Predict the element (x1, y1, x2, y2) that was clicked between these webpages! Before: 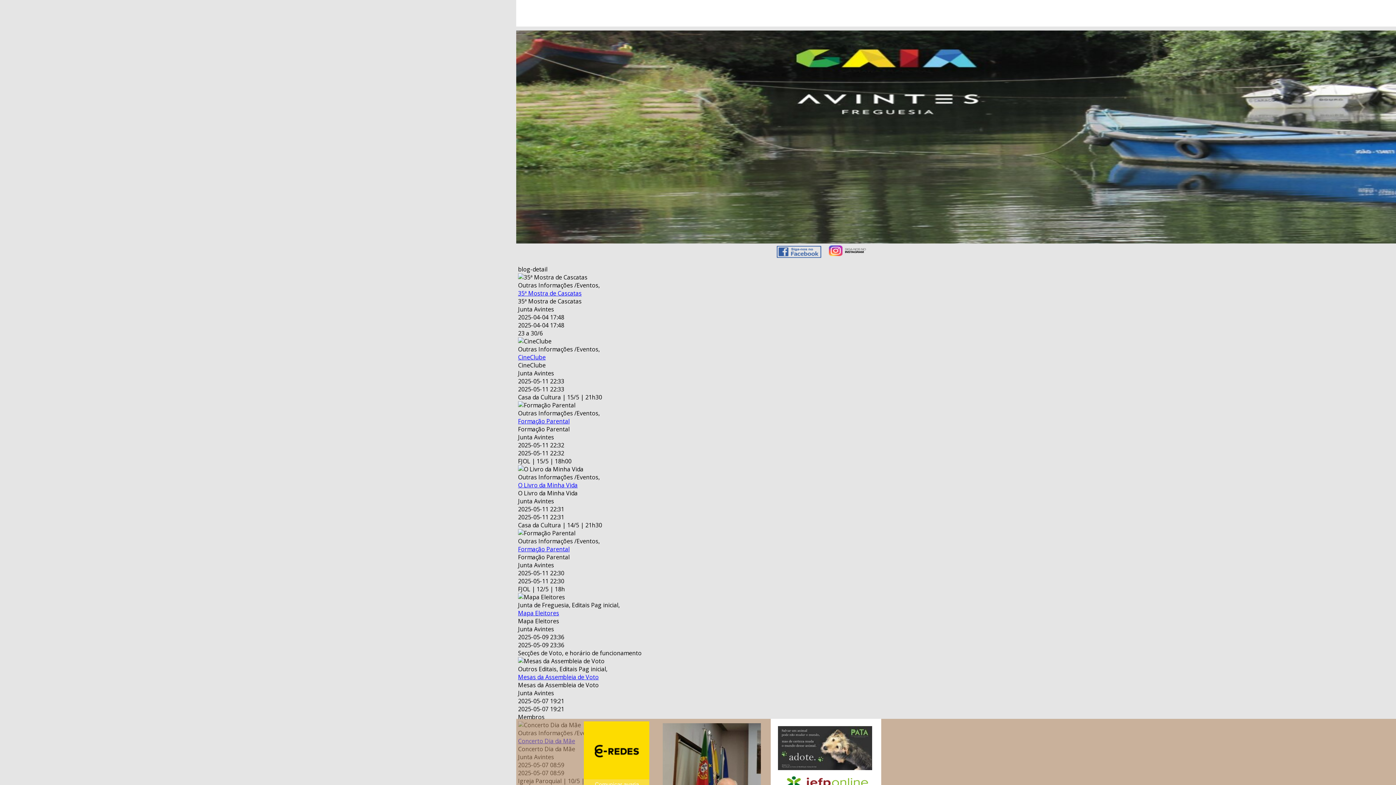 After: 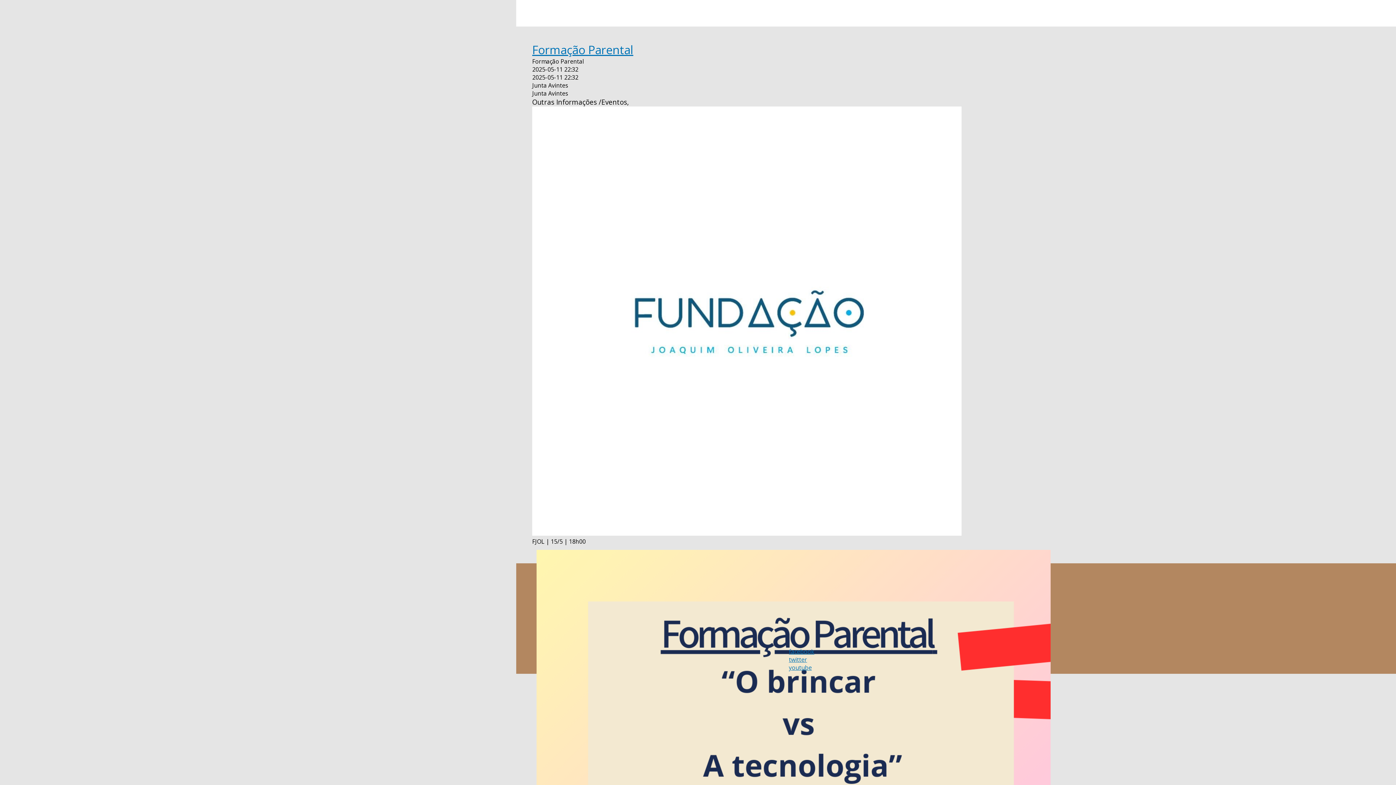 Action: label: Formação Parental bbox: (518, 417, 569, 425)